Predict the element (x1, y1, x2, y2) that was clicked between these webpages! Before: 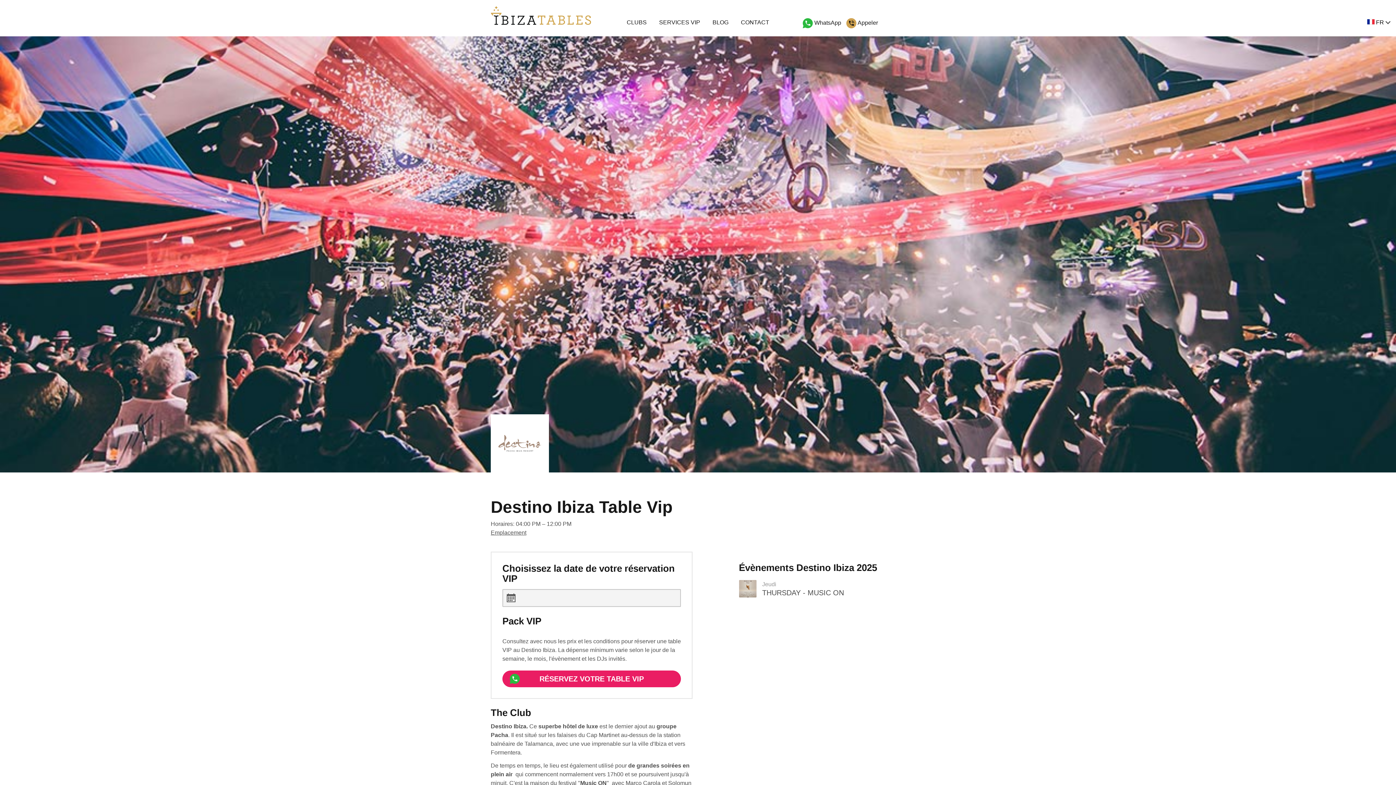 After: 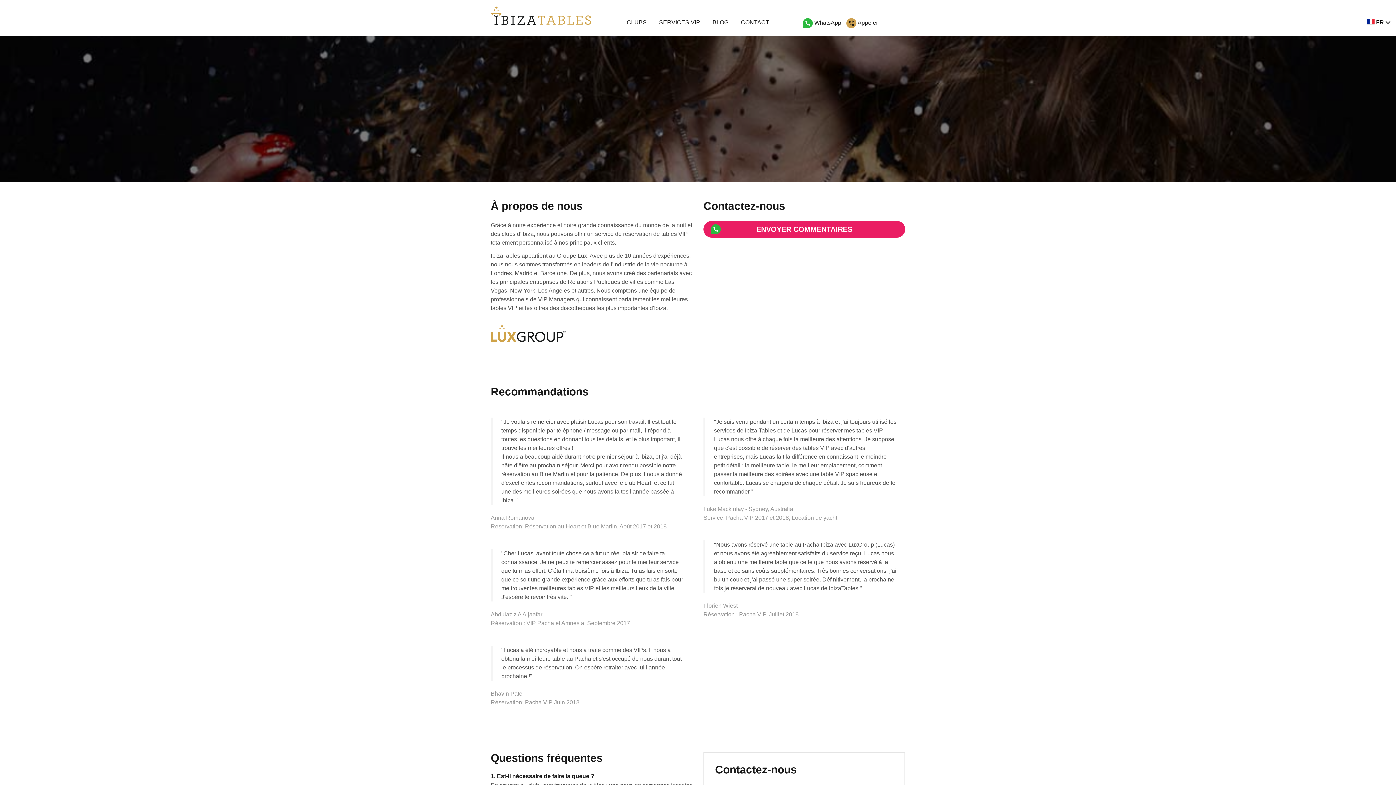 Action: label: CONTACT bbox: (741, 16, 769, 28)